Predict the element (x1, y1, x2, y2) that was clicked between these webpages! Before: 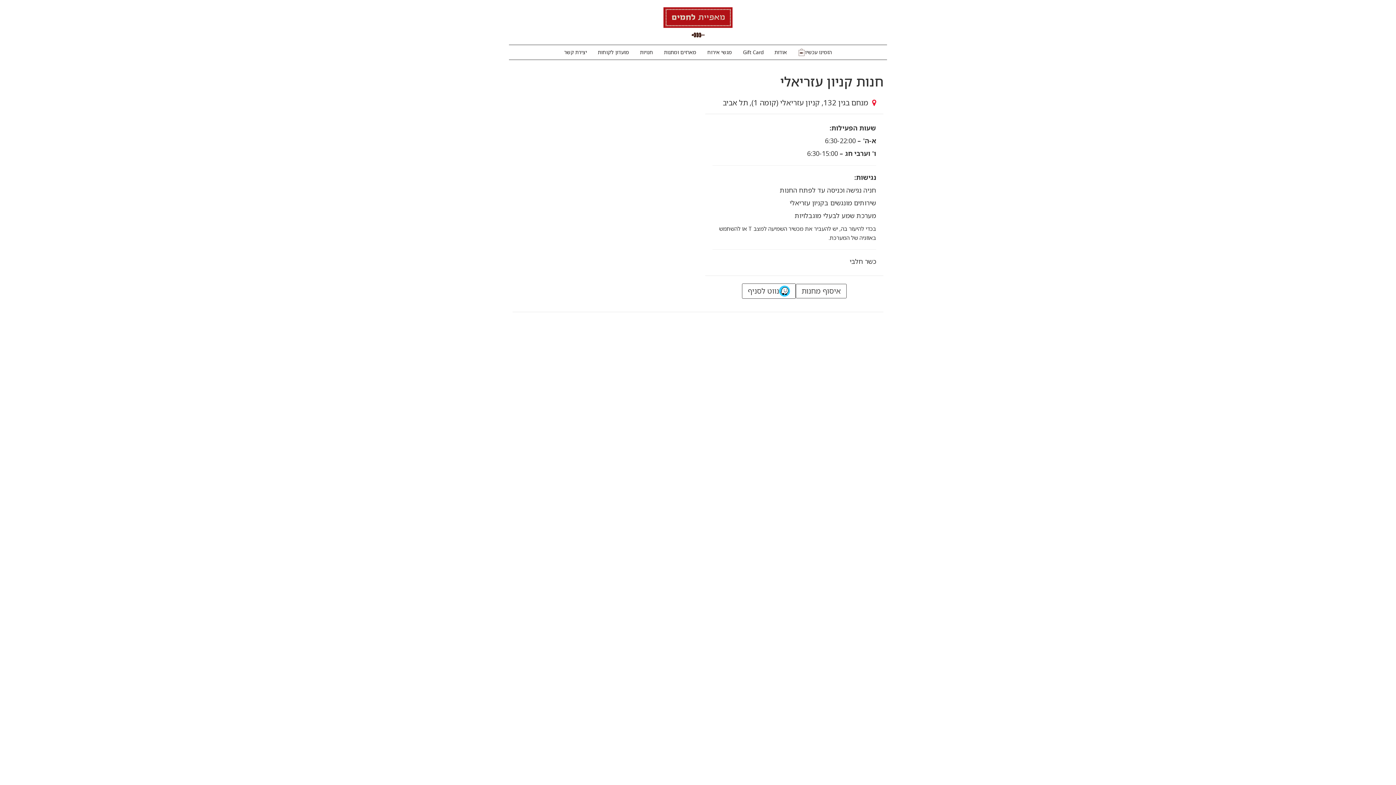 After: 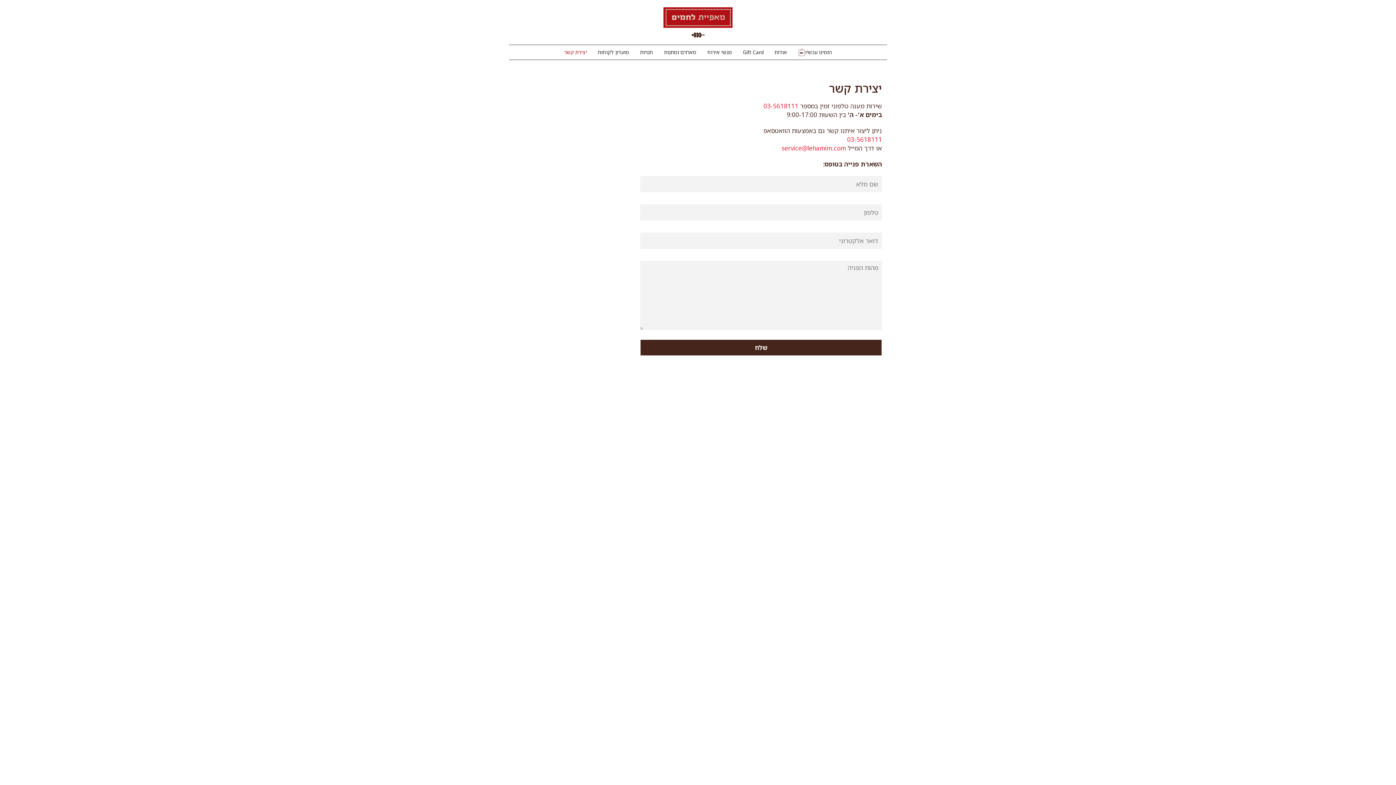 Action: bbox: (558, 45, 592, 59) label: יצירת קשר